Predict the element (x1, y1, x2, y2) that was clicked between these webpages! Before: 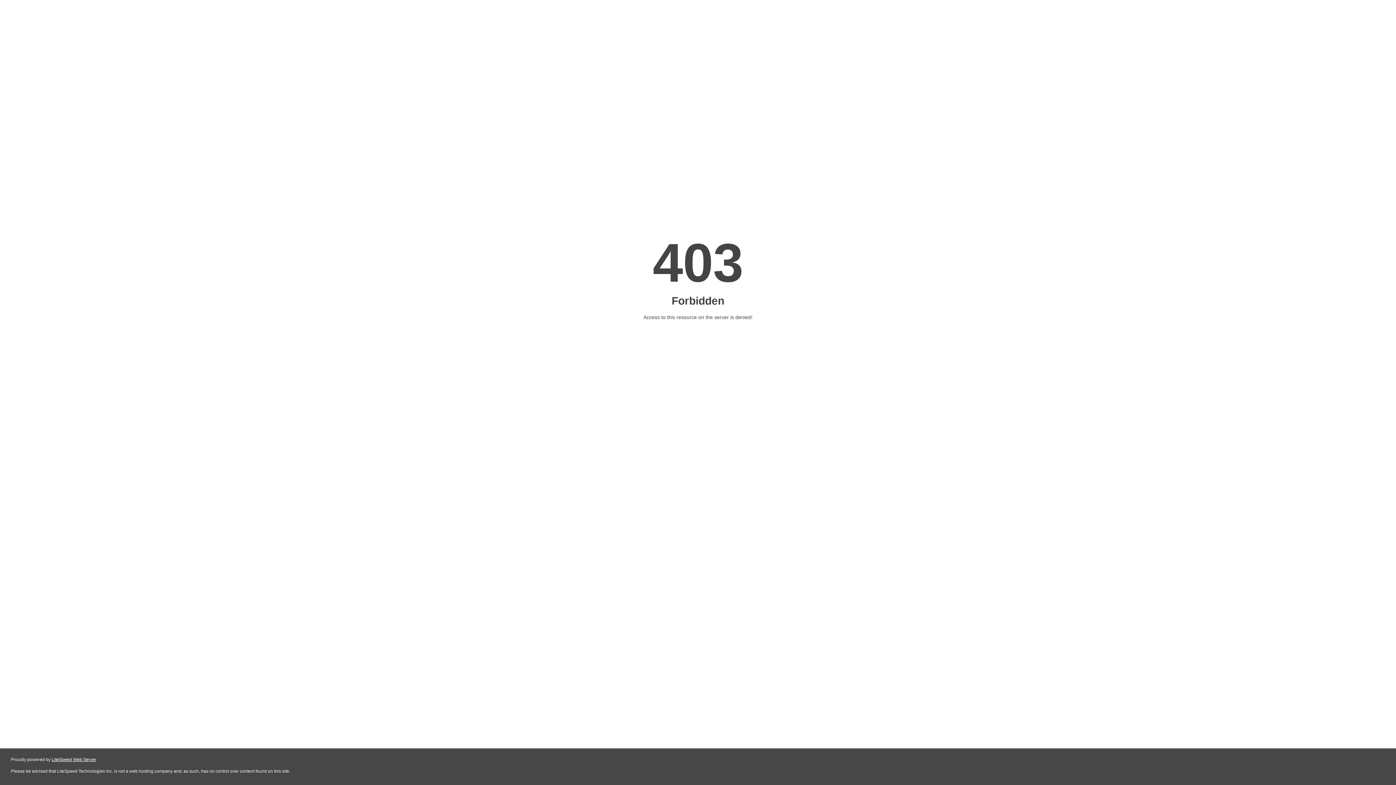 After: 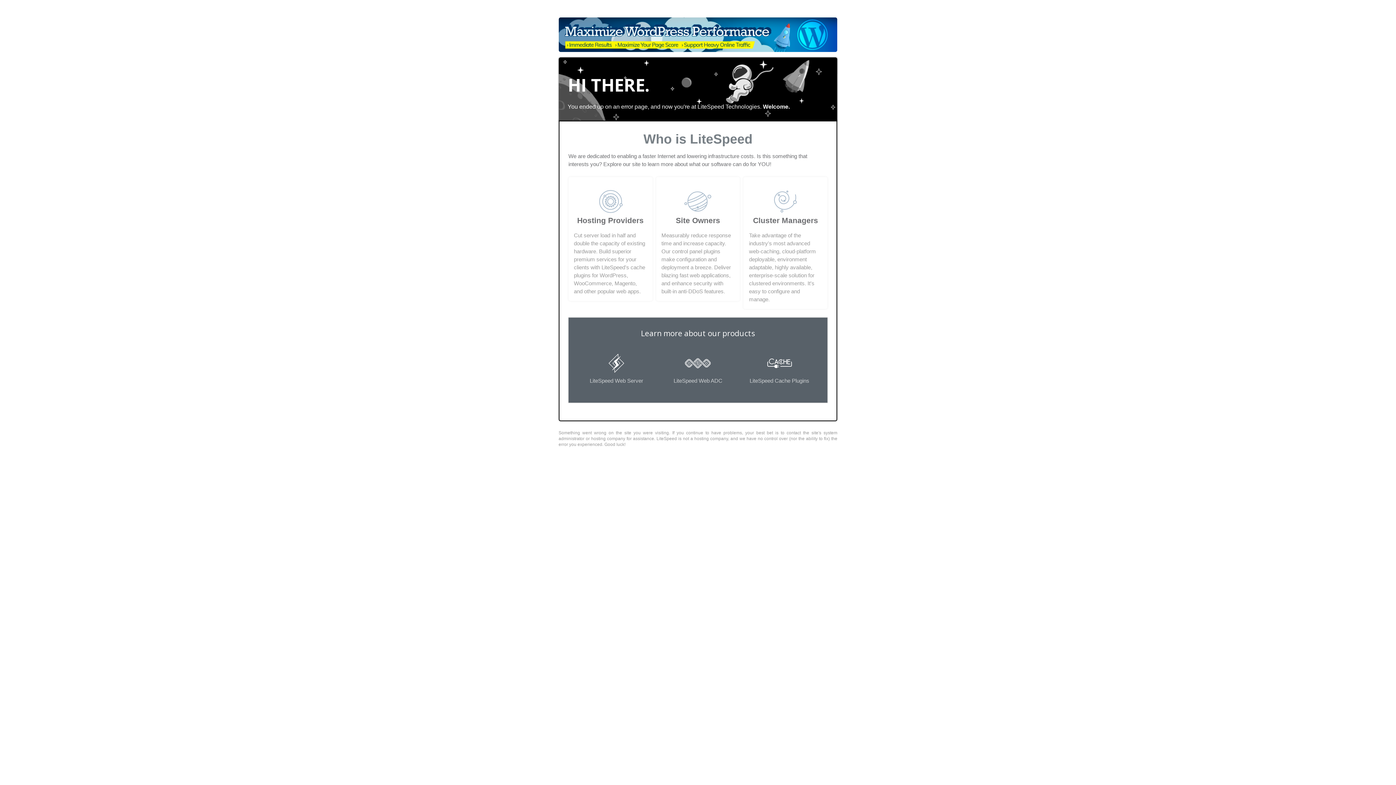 Action: bbox: (51, 757, 96, 762) label: LiteSpeed Web Server